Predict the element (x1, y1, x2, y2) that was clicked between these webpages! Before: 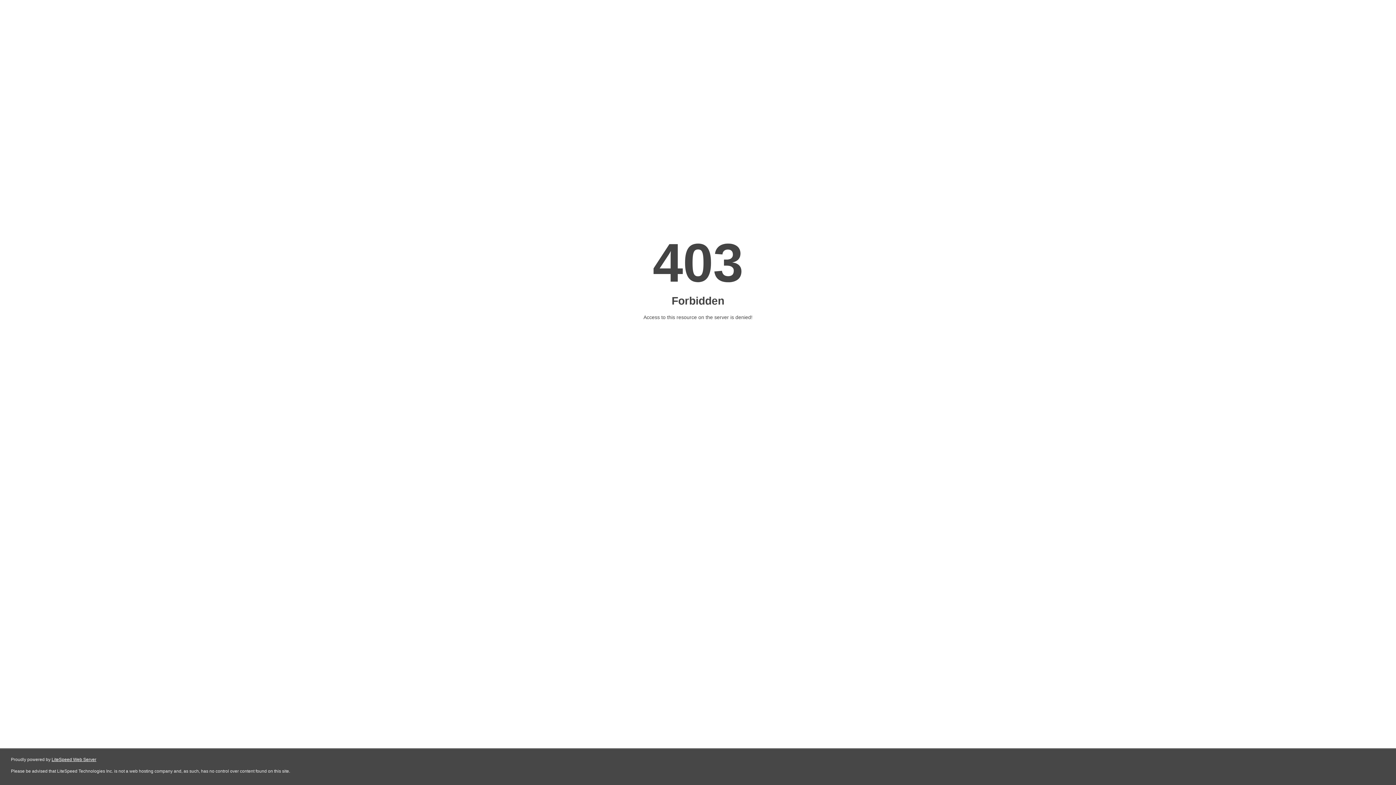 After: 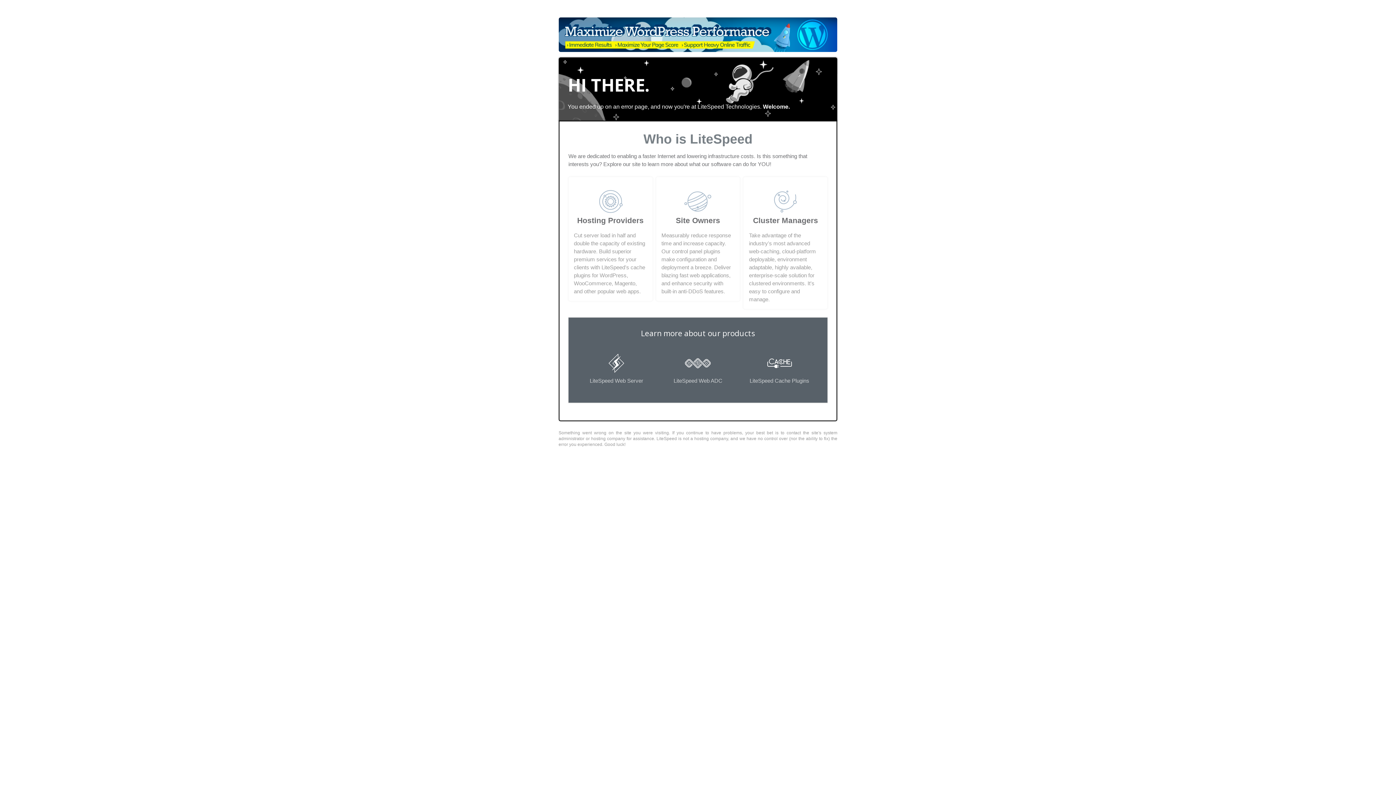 Action: bbox: (51, 757, 96, 762) label: LiteSpeed Web Server